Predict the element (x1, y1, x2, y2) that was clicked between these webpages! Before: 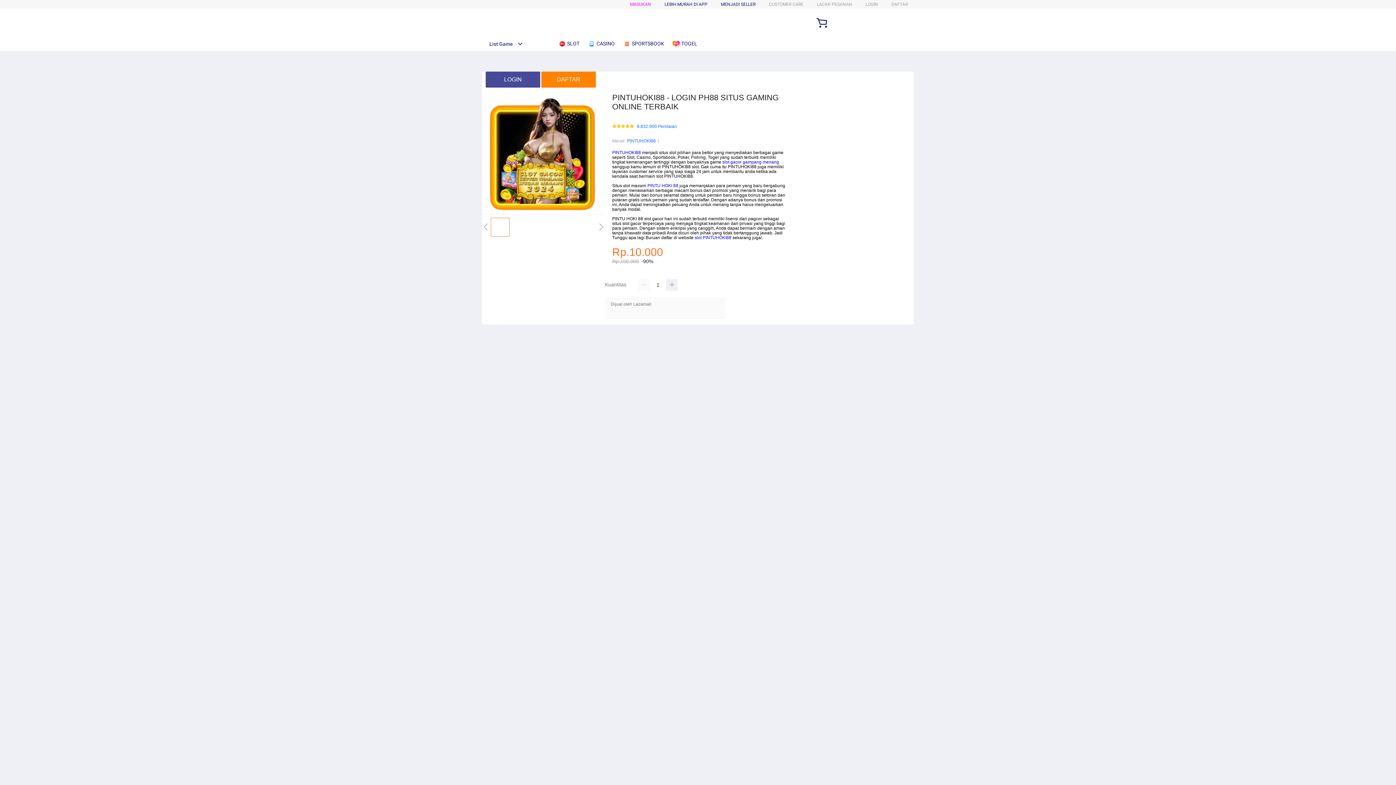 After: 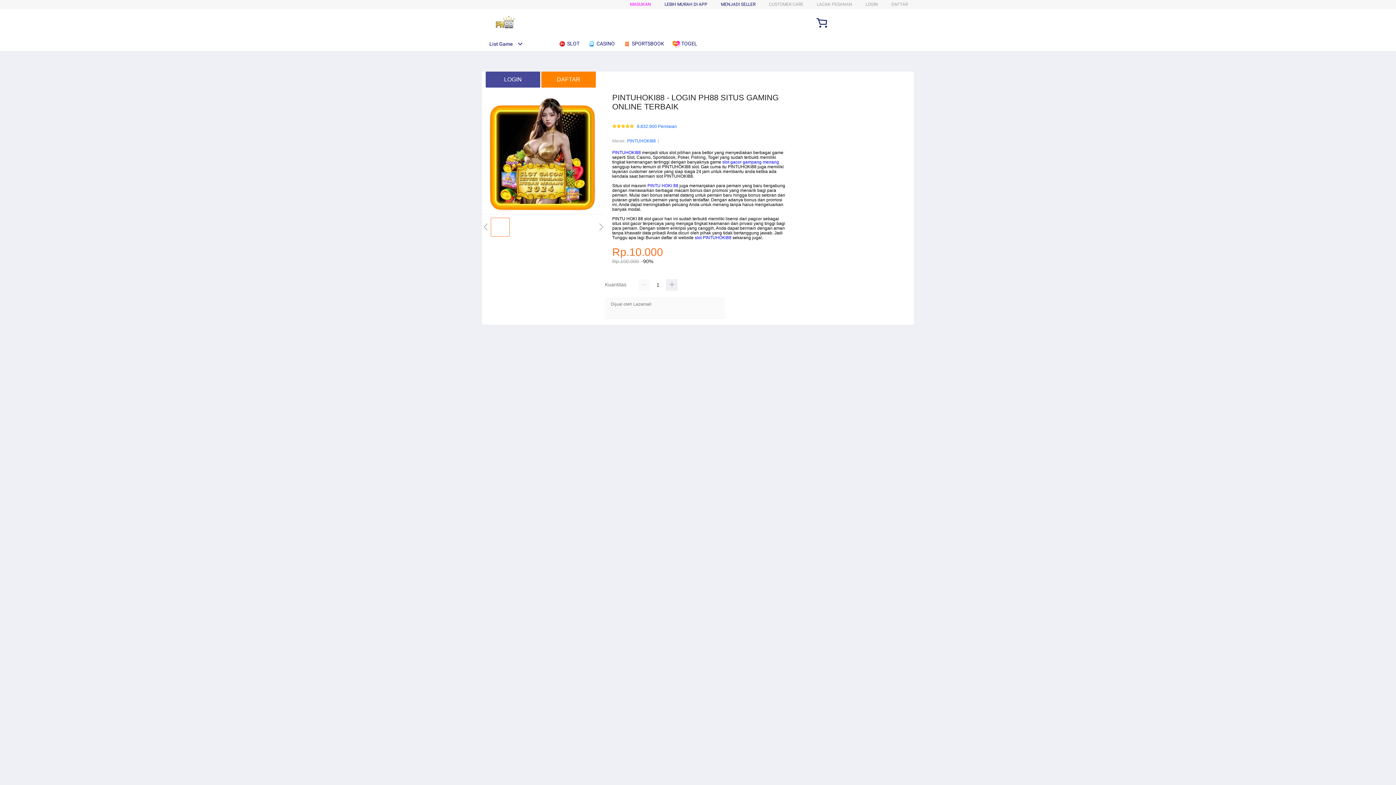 Action: label: slot gacor gampang menang bbox: (722, 159, 779, 164)